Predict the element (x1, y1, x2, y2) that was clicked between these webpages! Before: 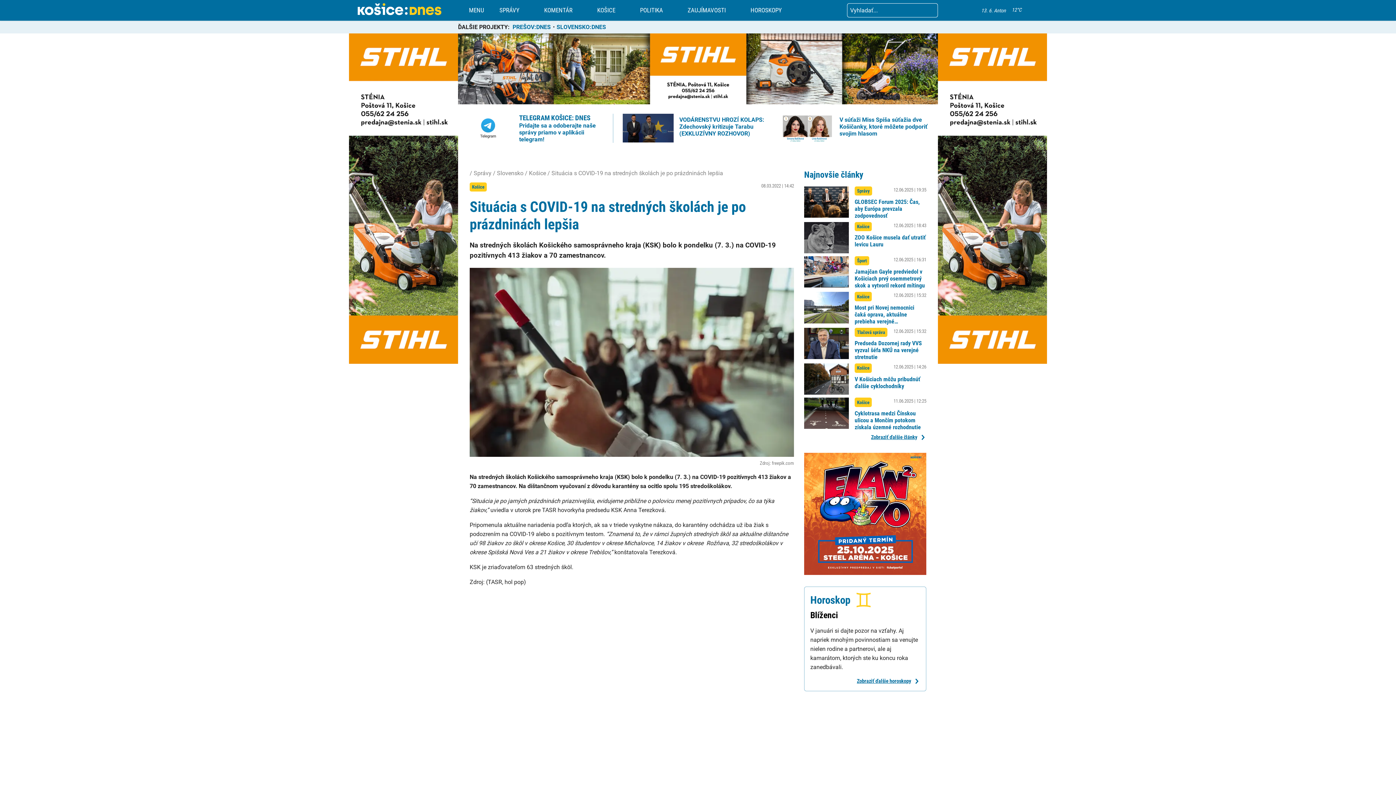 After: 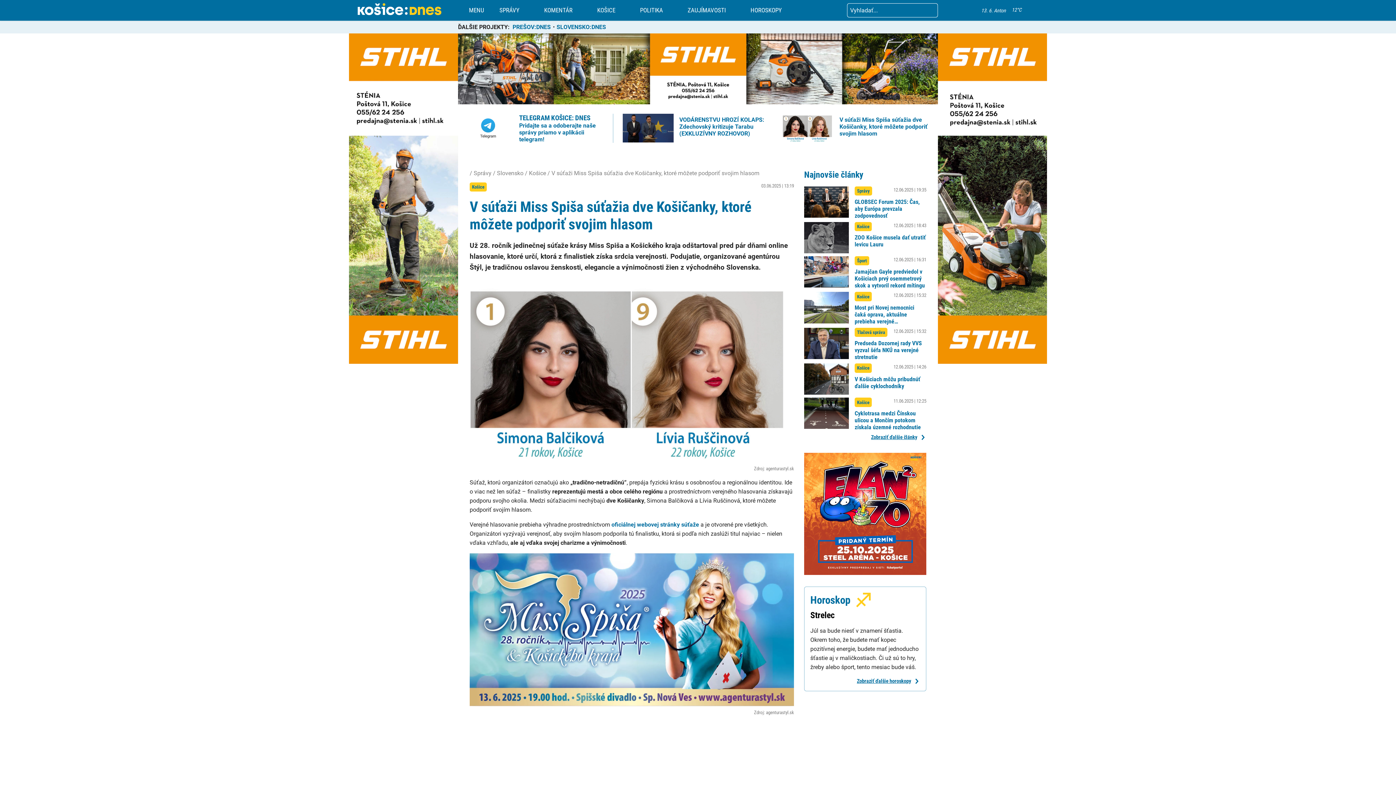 Action: label: V súťaži Miss Spiša súťažia dve Košičanky, ktoré môžete podporiť svojim hlasom bbox: (839, 116, 933, 137)